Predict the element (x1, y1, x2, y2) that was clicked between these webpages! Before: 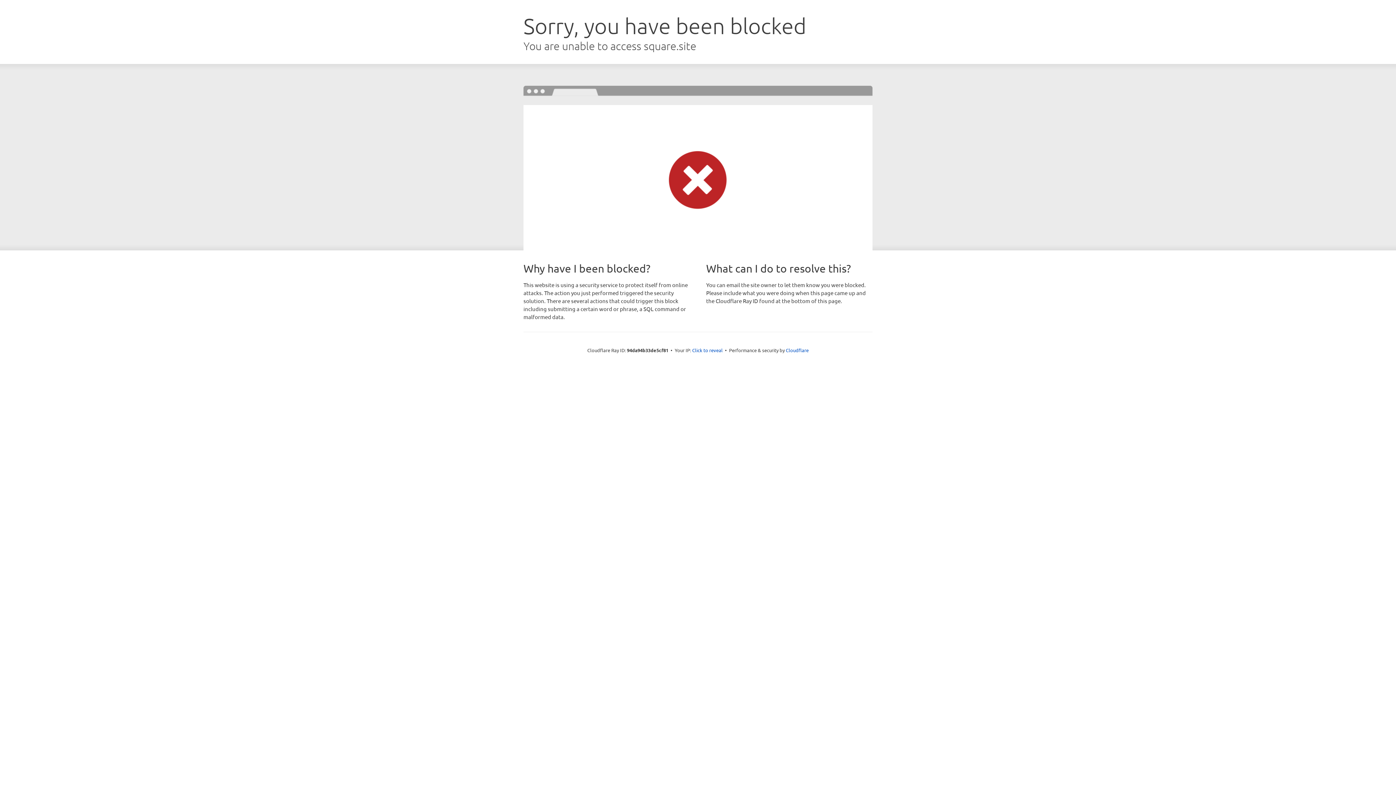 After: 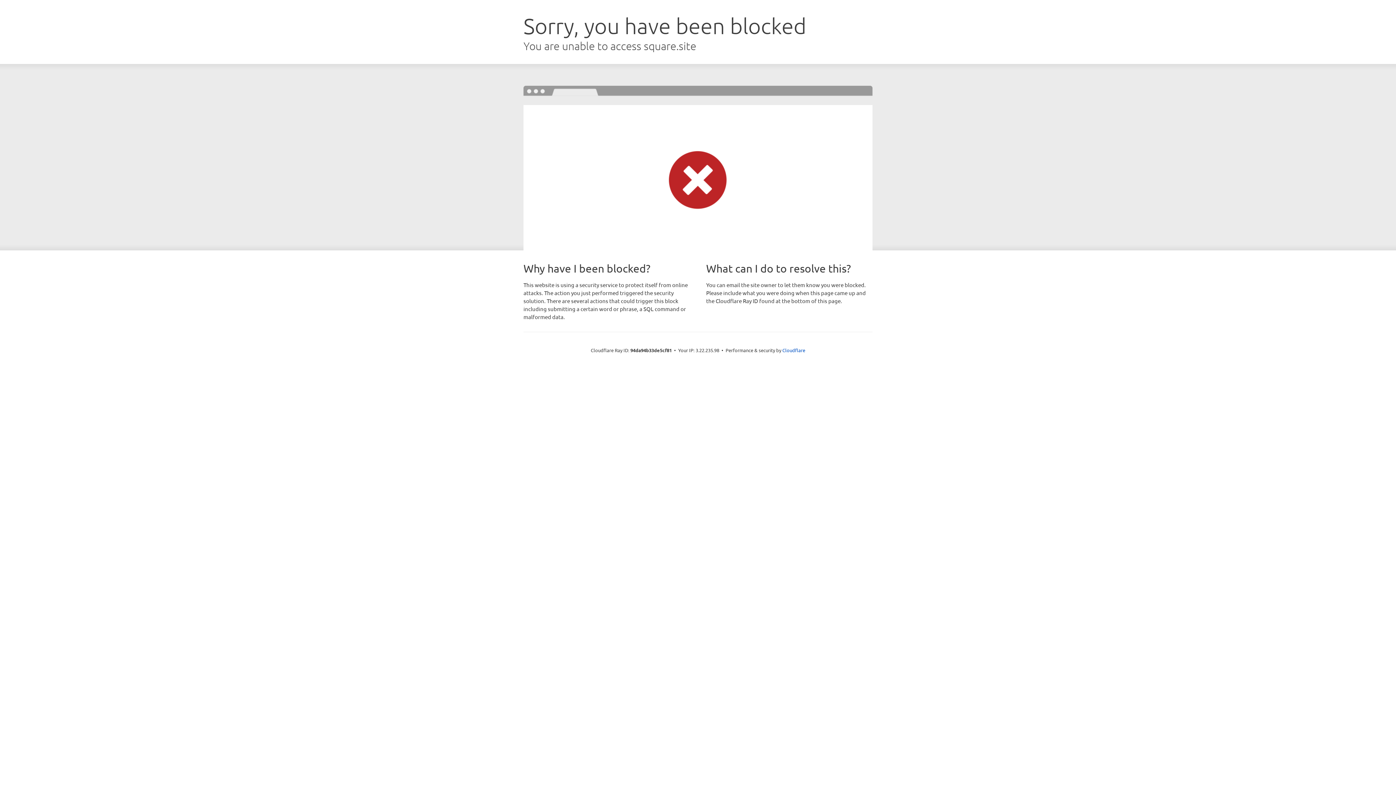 Action: bbox: (692, 346, 722, 353) label: Click to reveal